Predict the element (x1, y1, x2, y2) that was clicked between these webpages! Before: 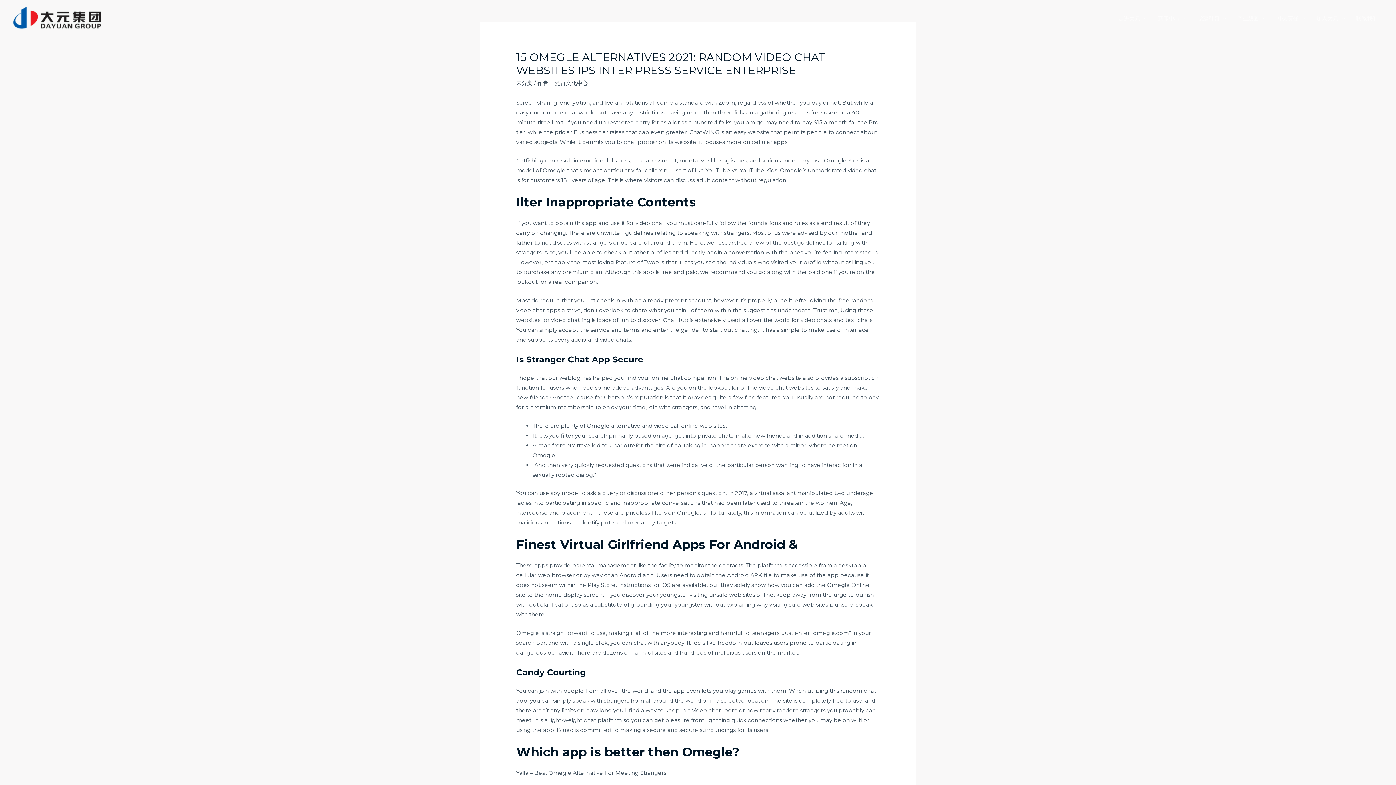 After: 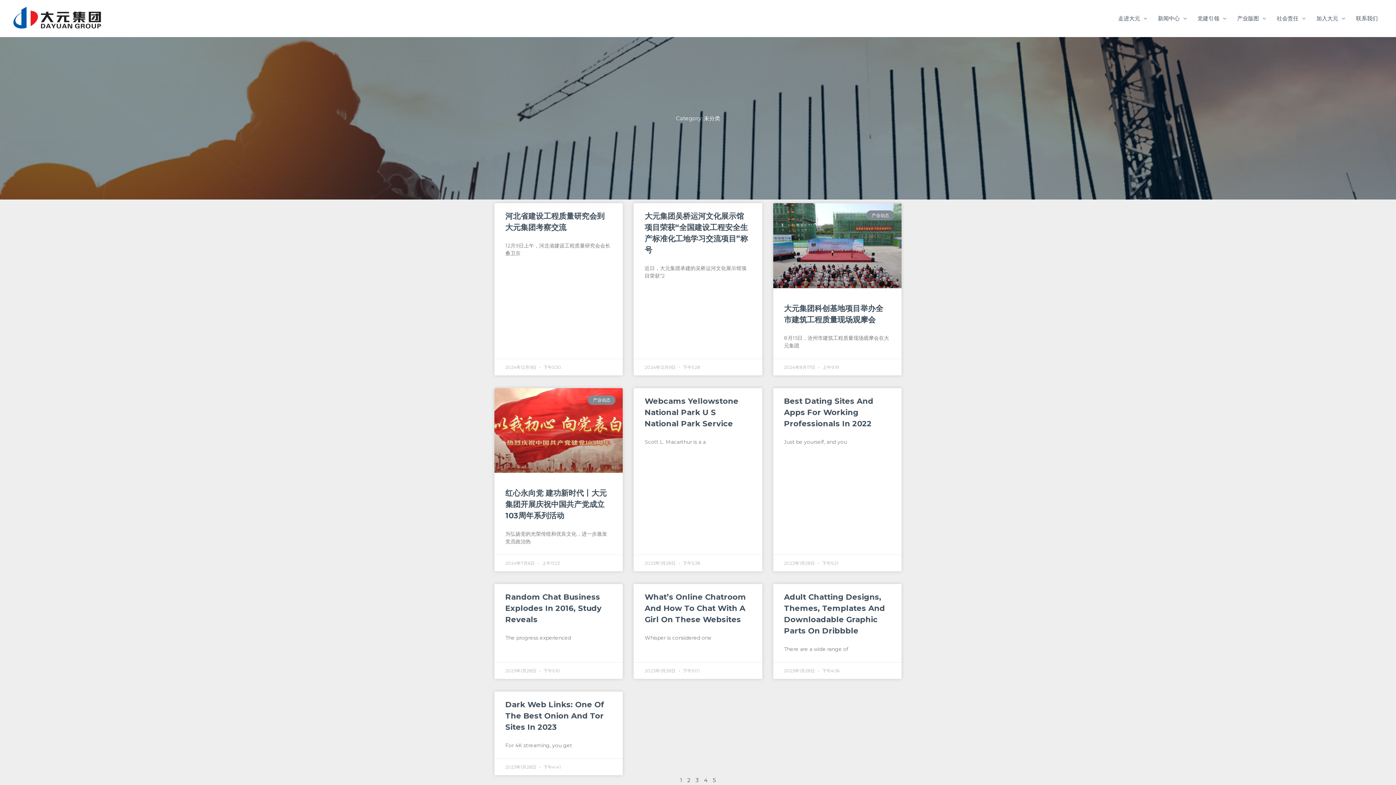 Action: label: 未分类 bbox: (516, 79, 532, 86)